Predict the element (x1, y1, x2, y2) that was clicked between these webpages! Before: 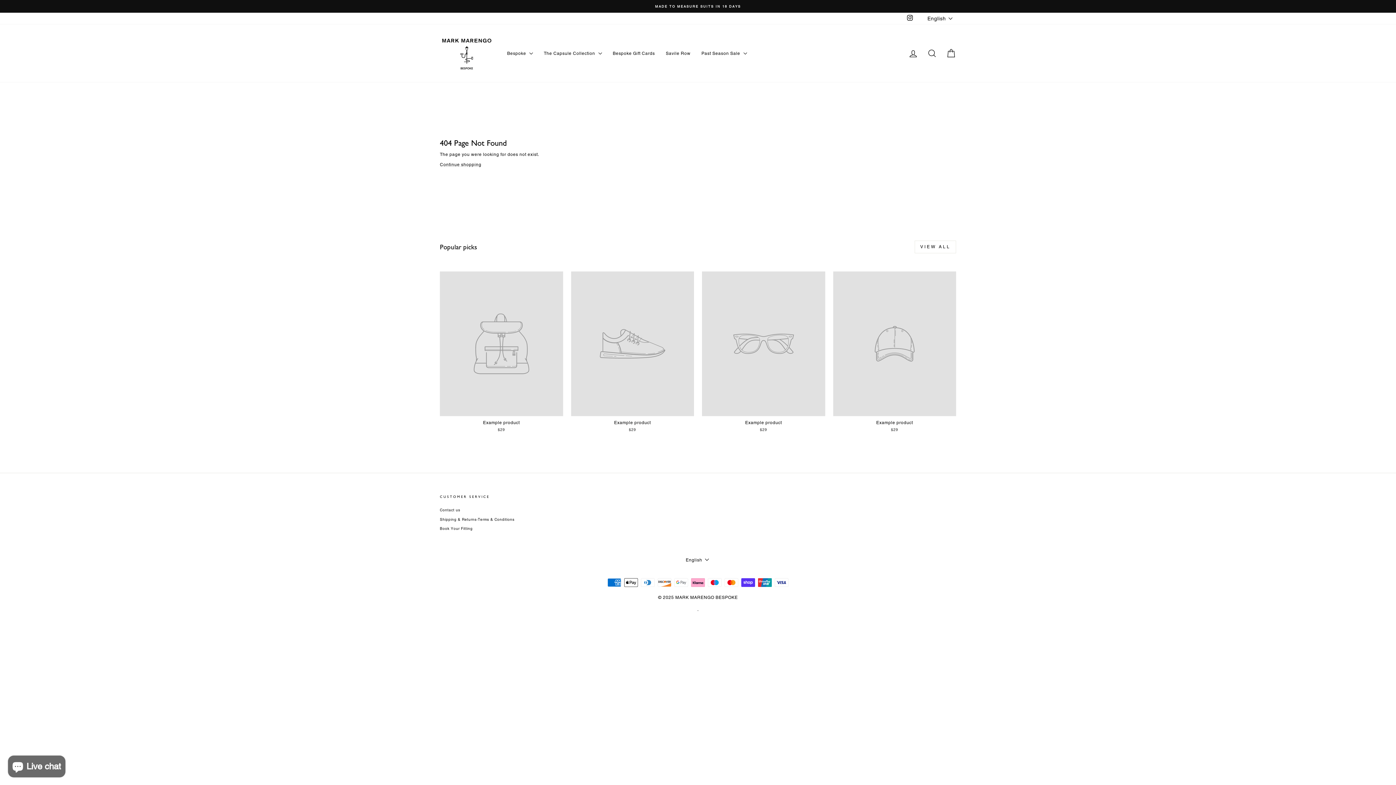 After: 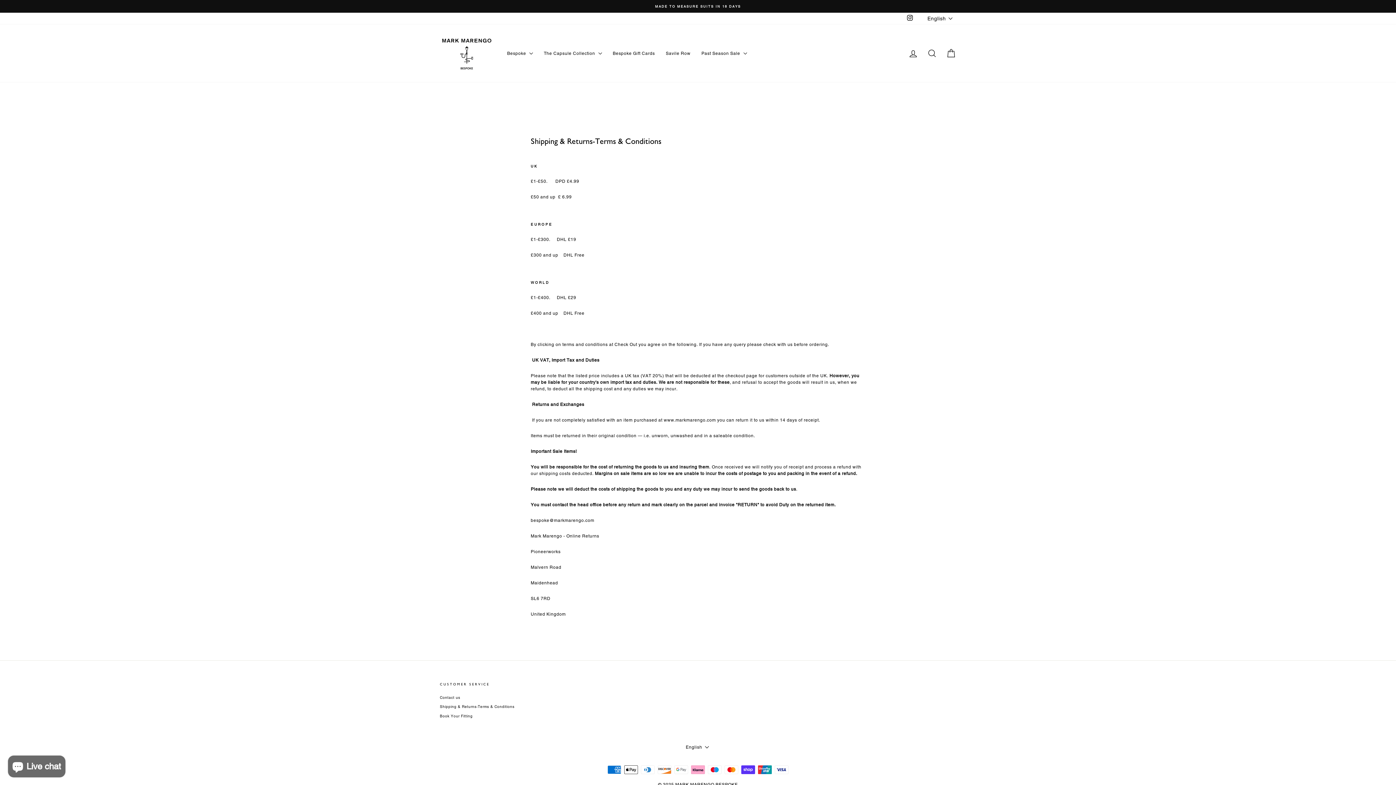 Action: bbox: (440, 515, 514, 523) label: Shipping & Returns-Terms & Conditions